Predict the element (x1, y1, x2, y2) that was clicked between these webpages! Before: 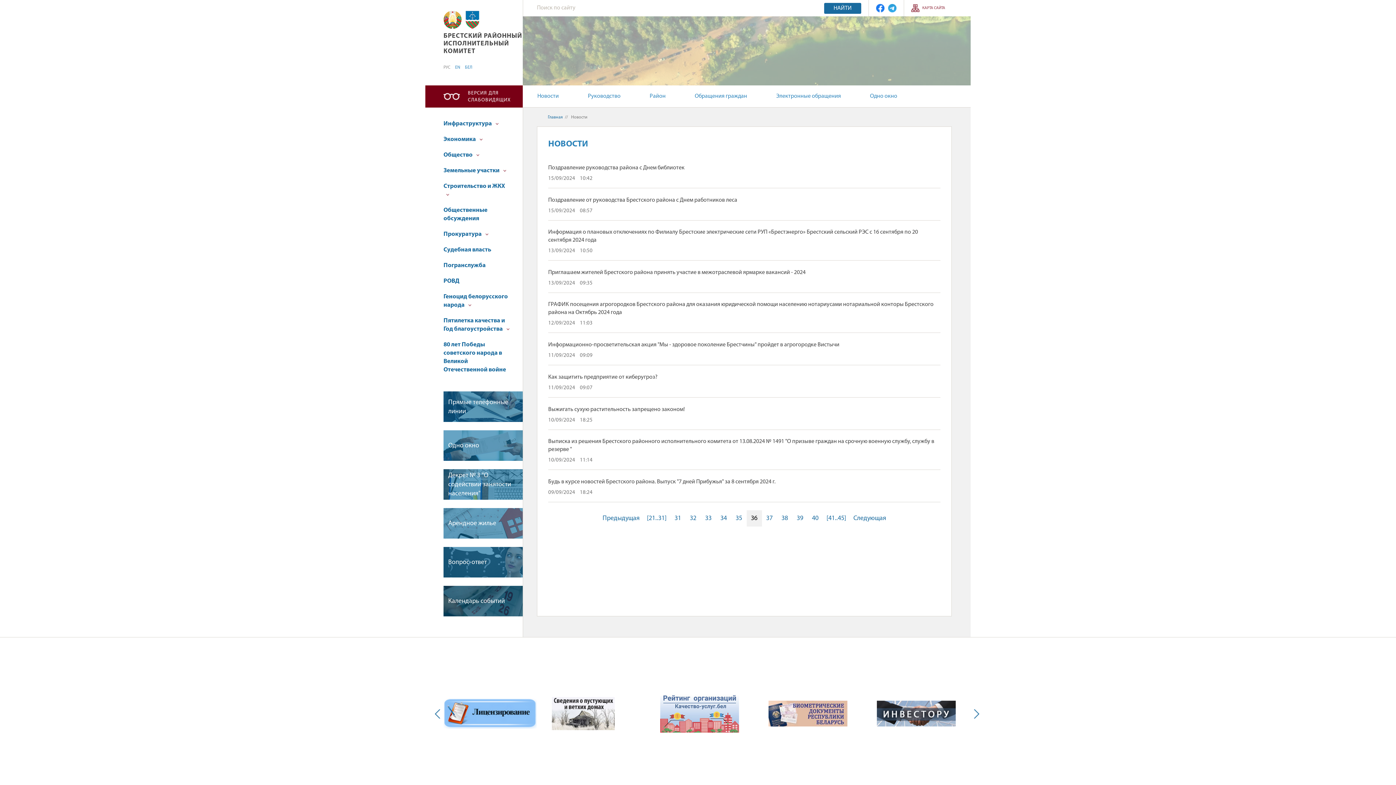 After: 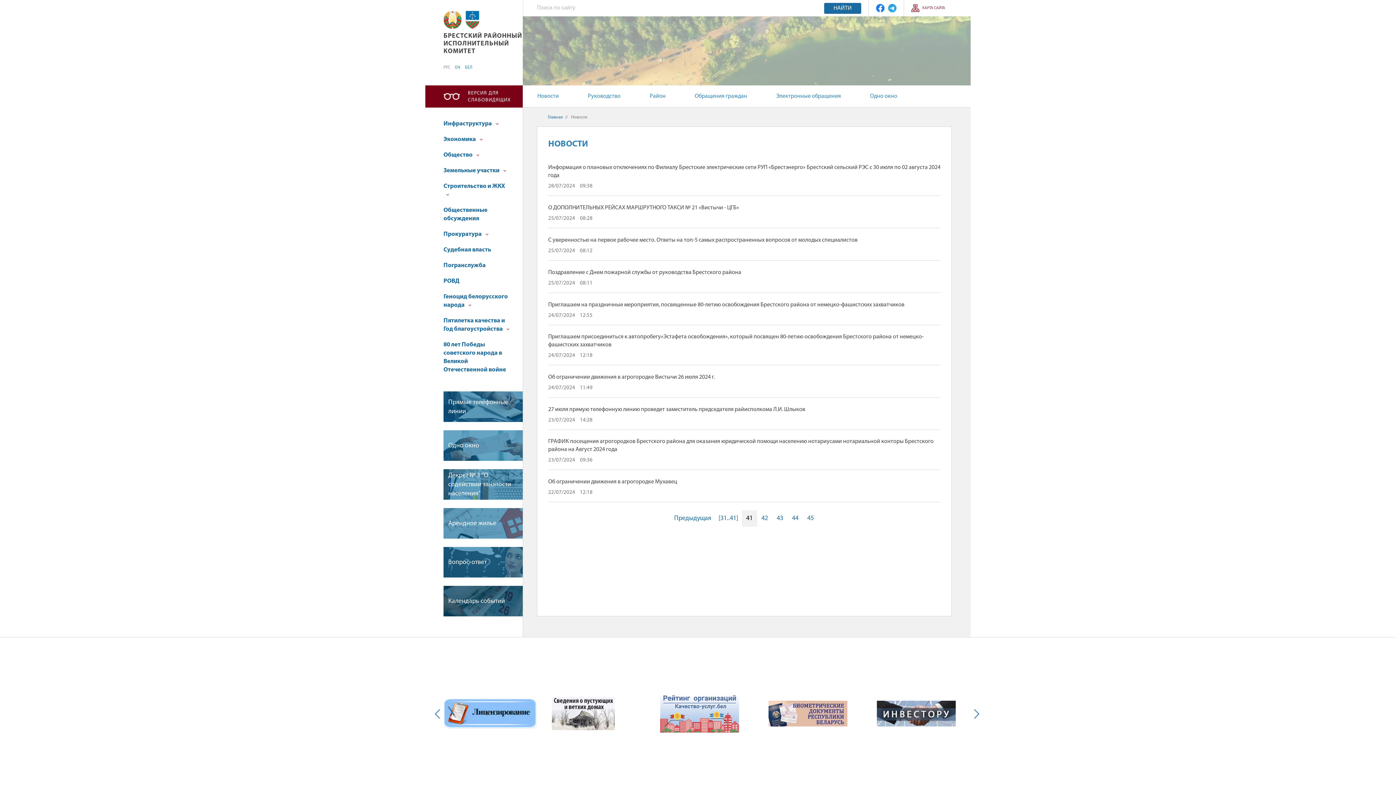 Action: label: [41..45] bbox: (823, 510, 850, 526)